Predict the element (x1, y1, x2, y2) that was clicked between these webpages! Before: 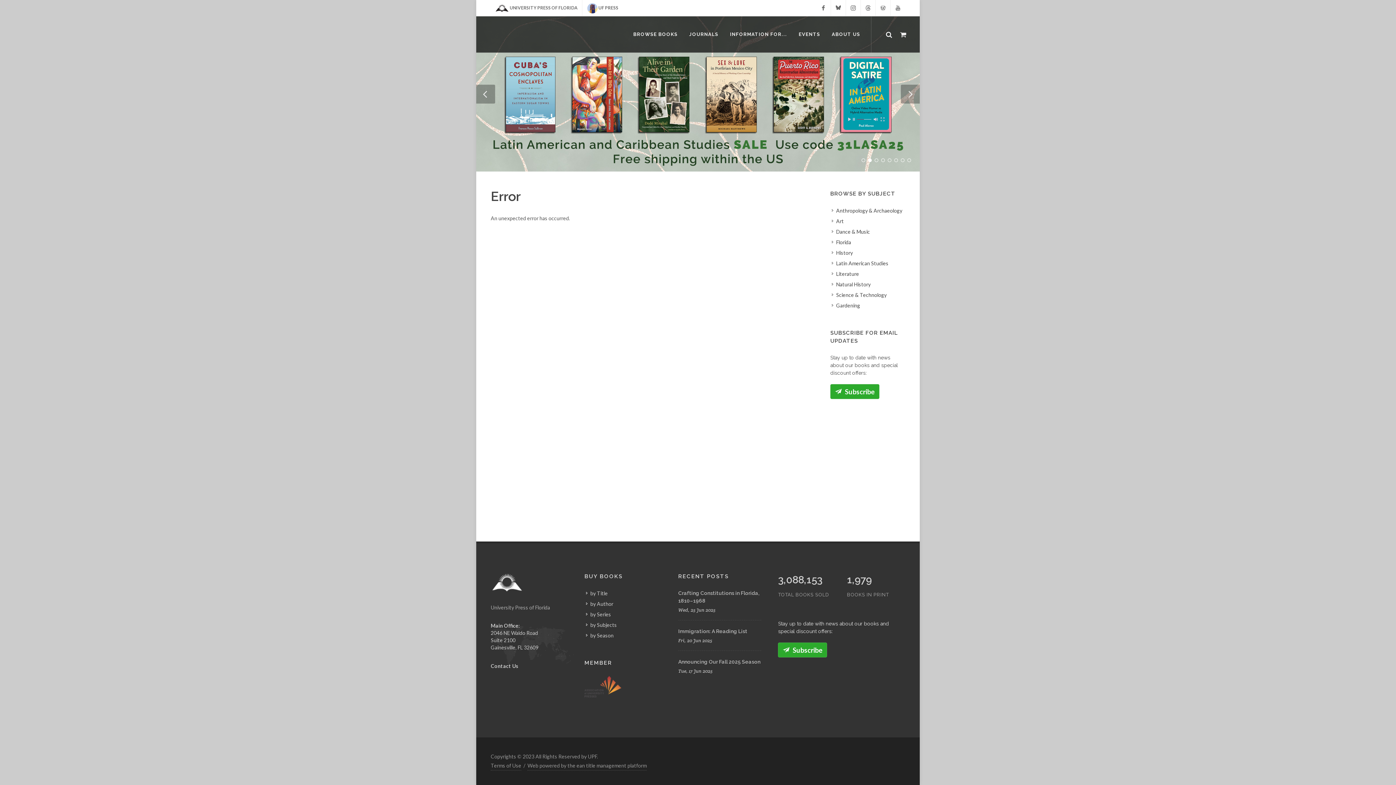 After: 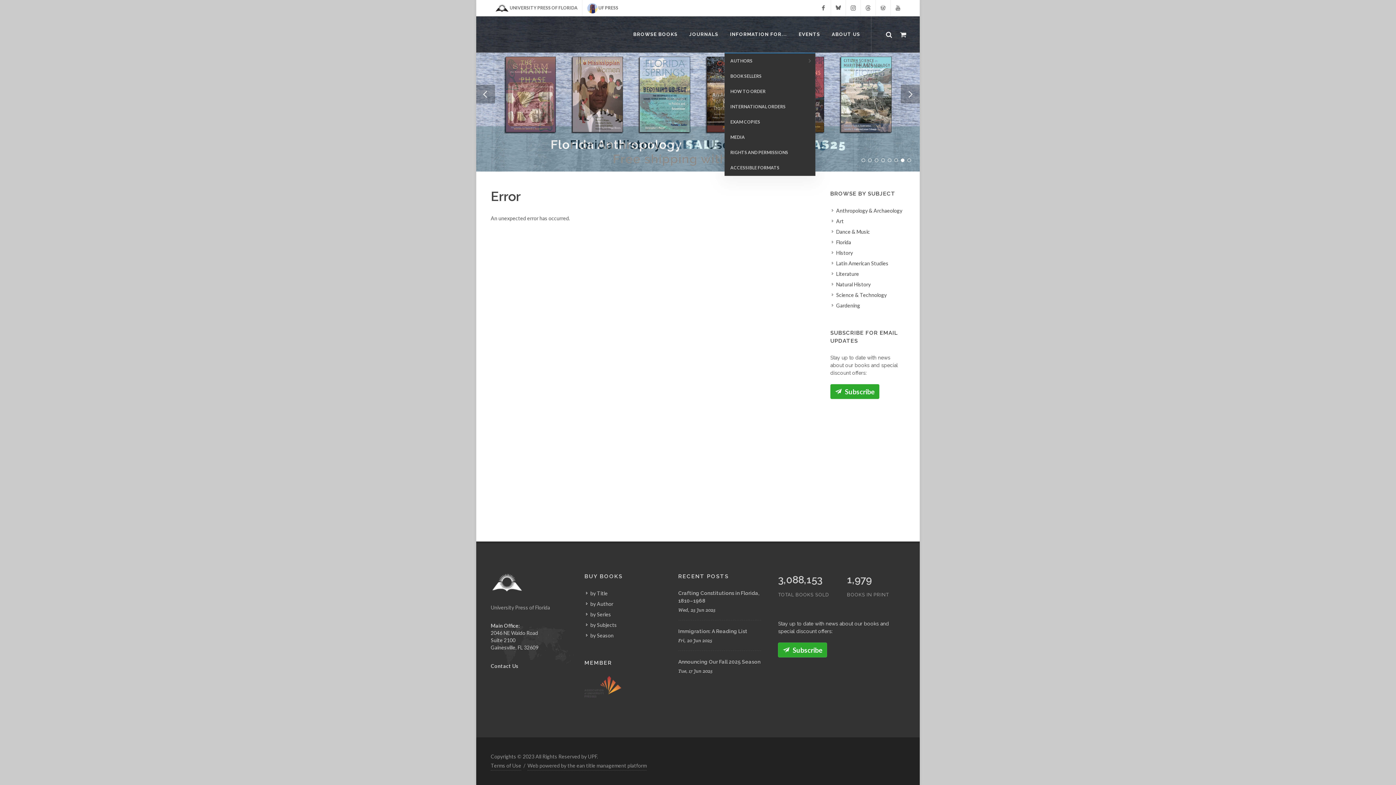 Action: label: INFORMATION FOR... bbox: (724, 16, 792, 52)